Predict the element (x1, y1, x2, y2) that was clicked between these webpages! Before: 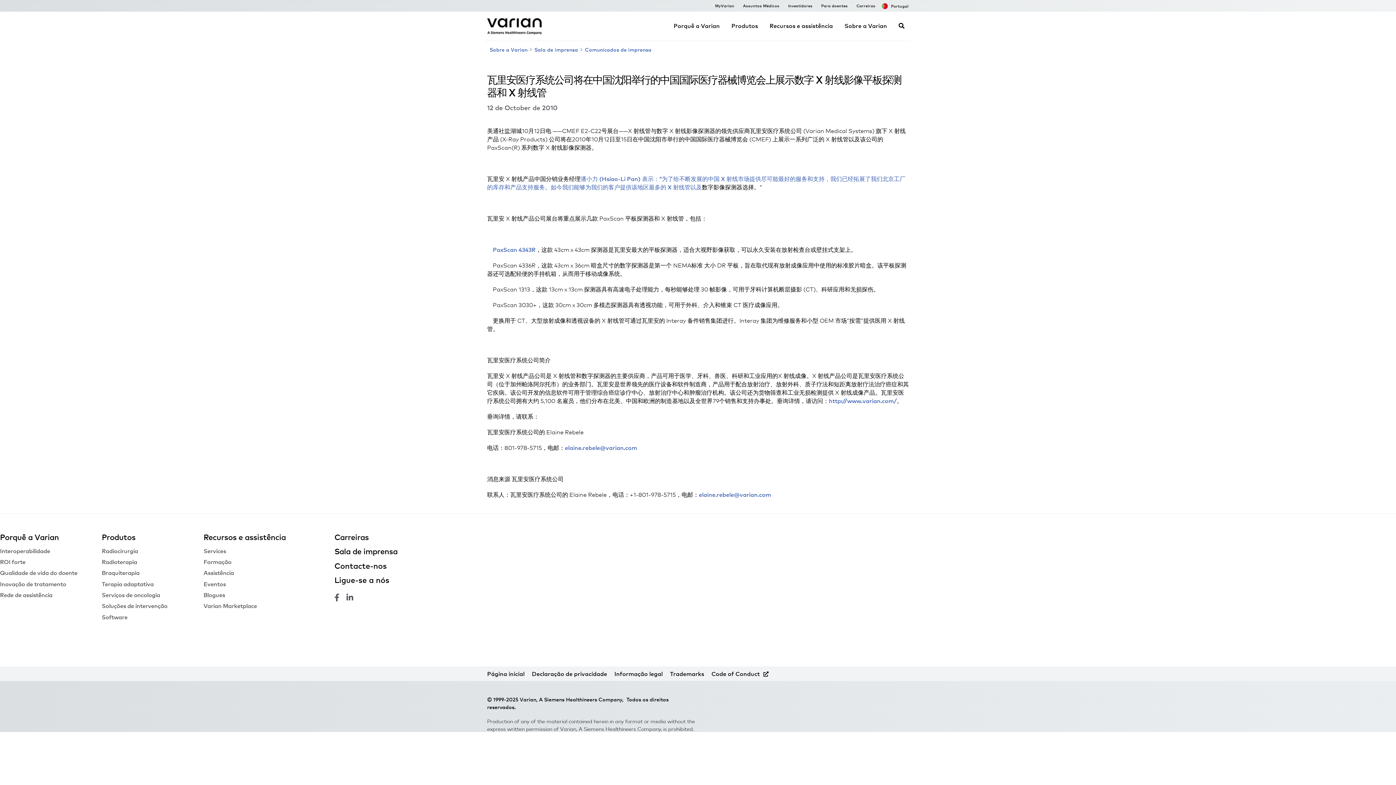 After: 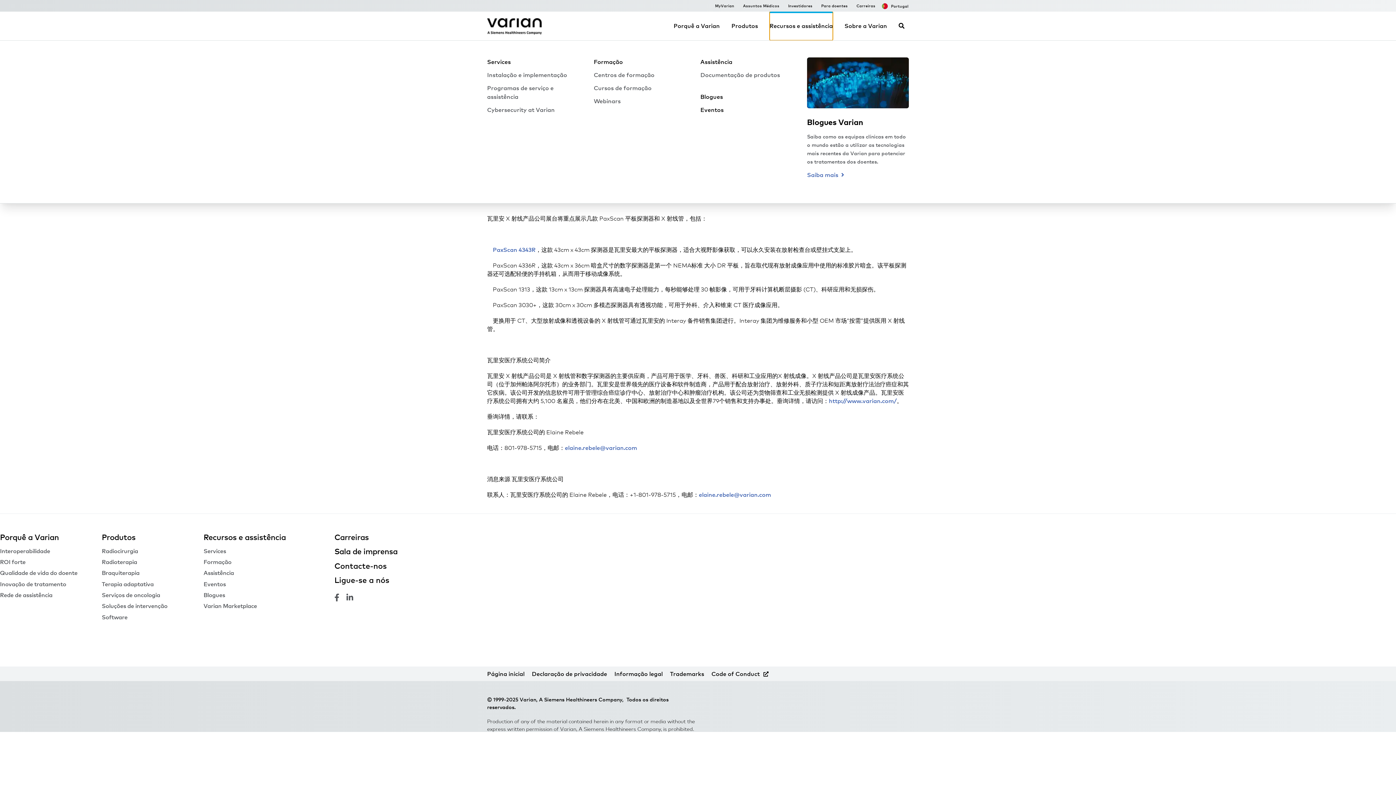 Action: bbox: (769, 11, 833, 40) label: Recursos e assistência